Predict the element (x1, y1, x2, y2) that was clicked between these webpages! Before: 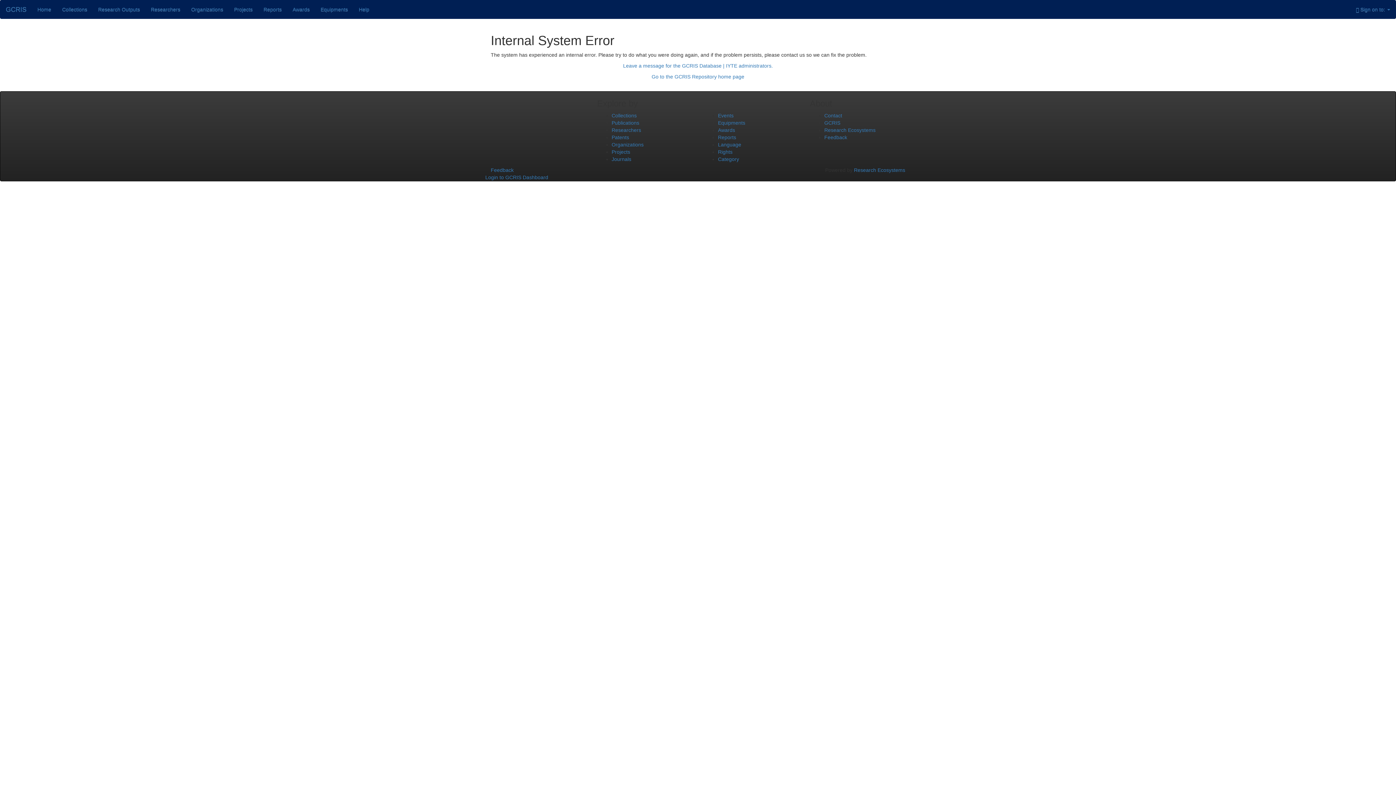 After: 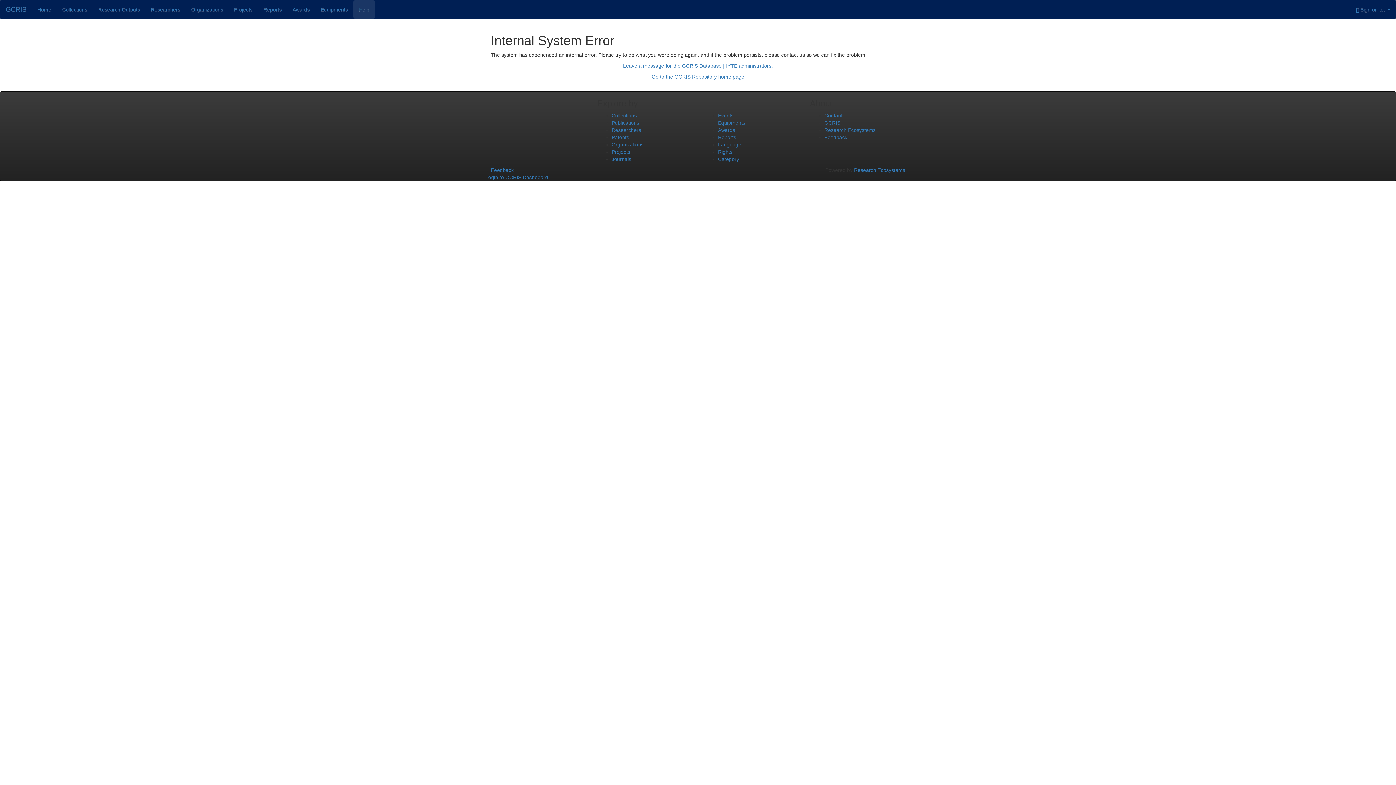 Action: label: Help bbox: (353, 0, 374, 18)